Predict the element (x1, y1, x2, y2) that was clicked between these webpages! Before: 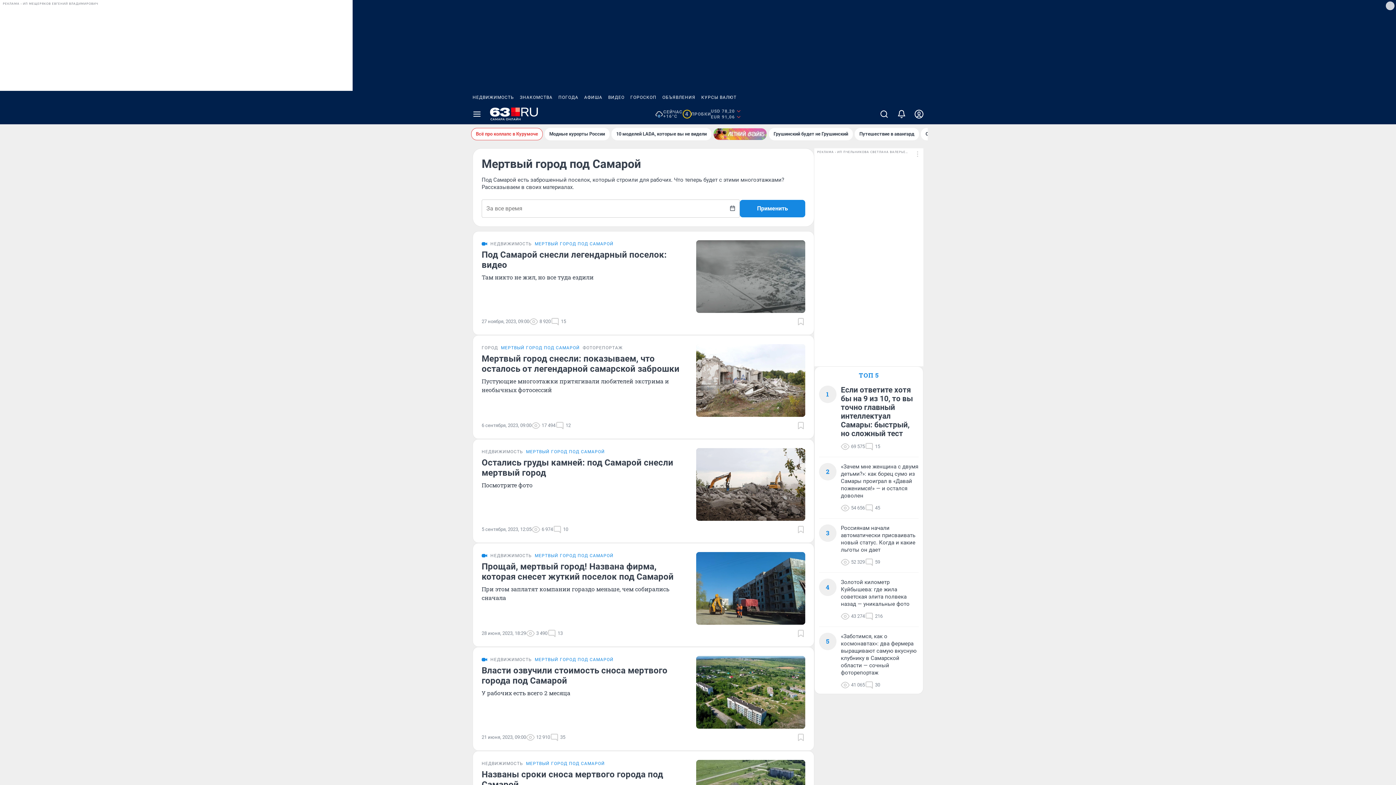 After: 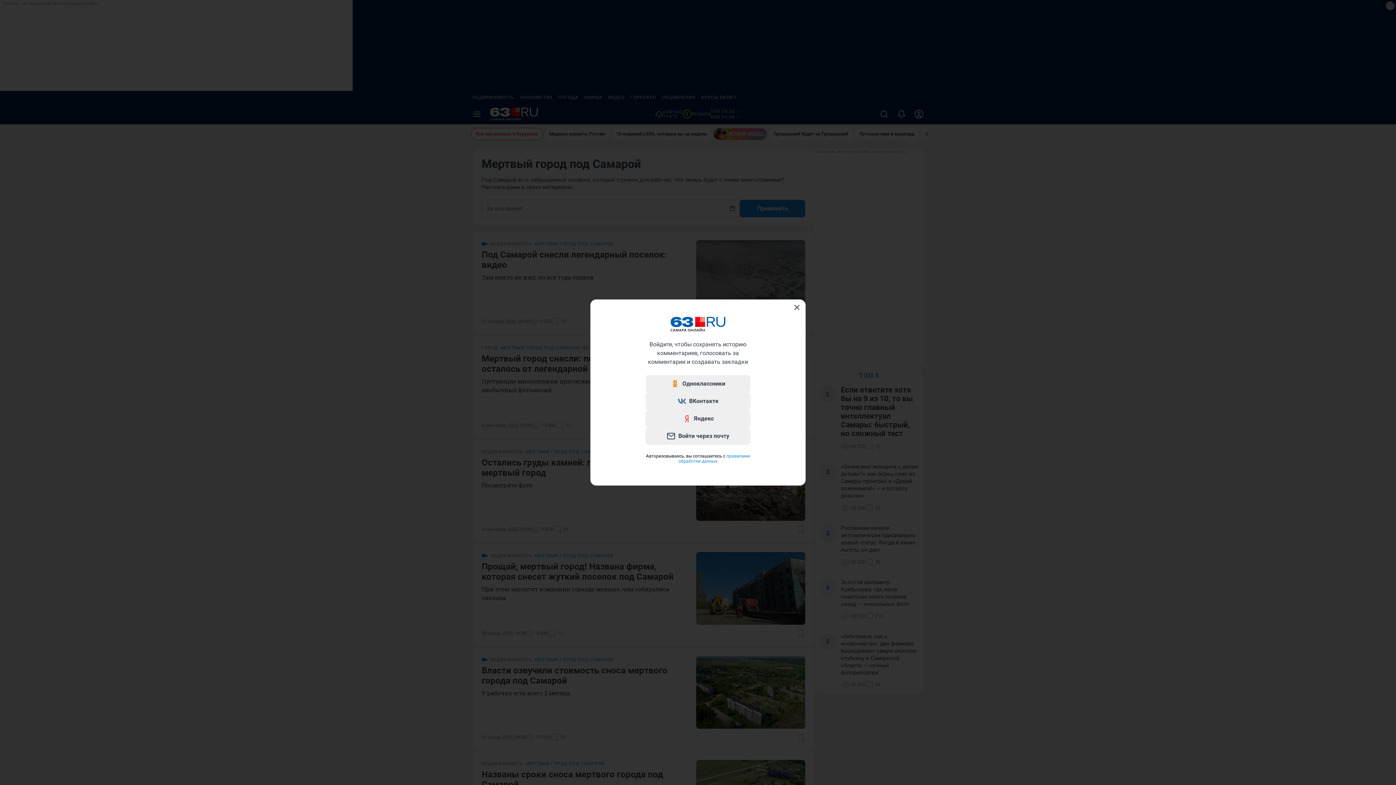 Action: bbox: (796, 421, 805, 430) label: Добавить в закладки